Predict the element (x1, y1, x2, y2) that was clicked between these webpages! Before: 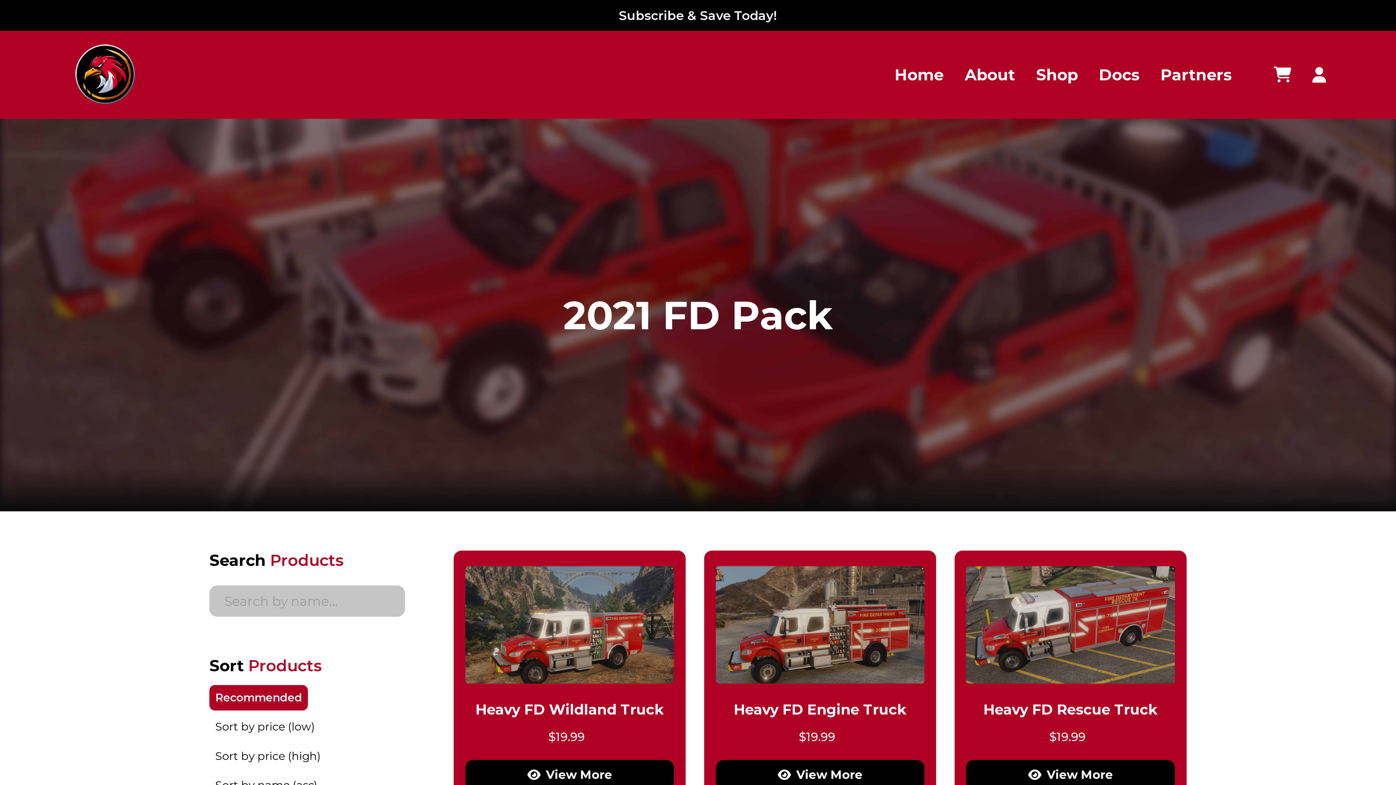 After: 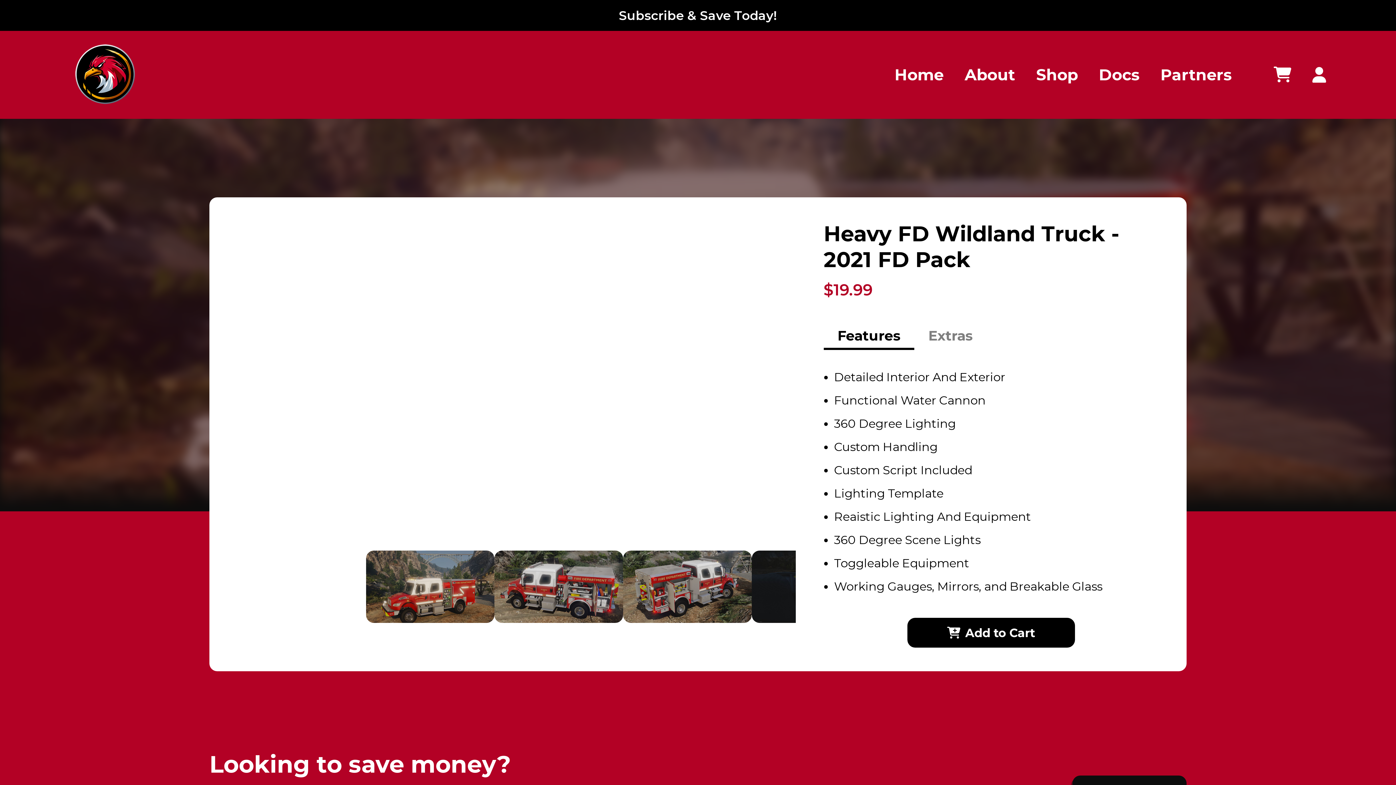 Action: bbox: (465, 566, 674, 685)